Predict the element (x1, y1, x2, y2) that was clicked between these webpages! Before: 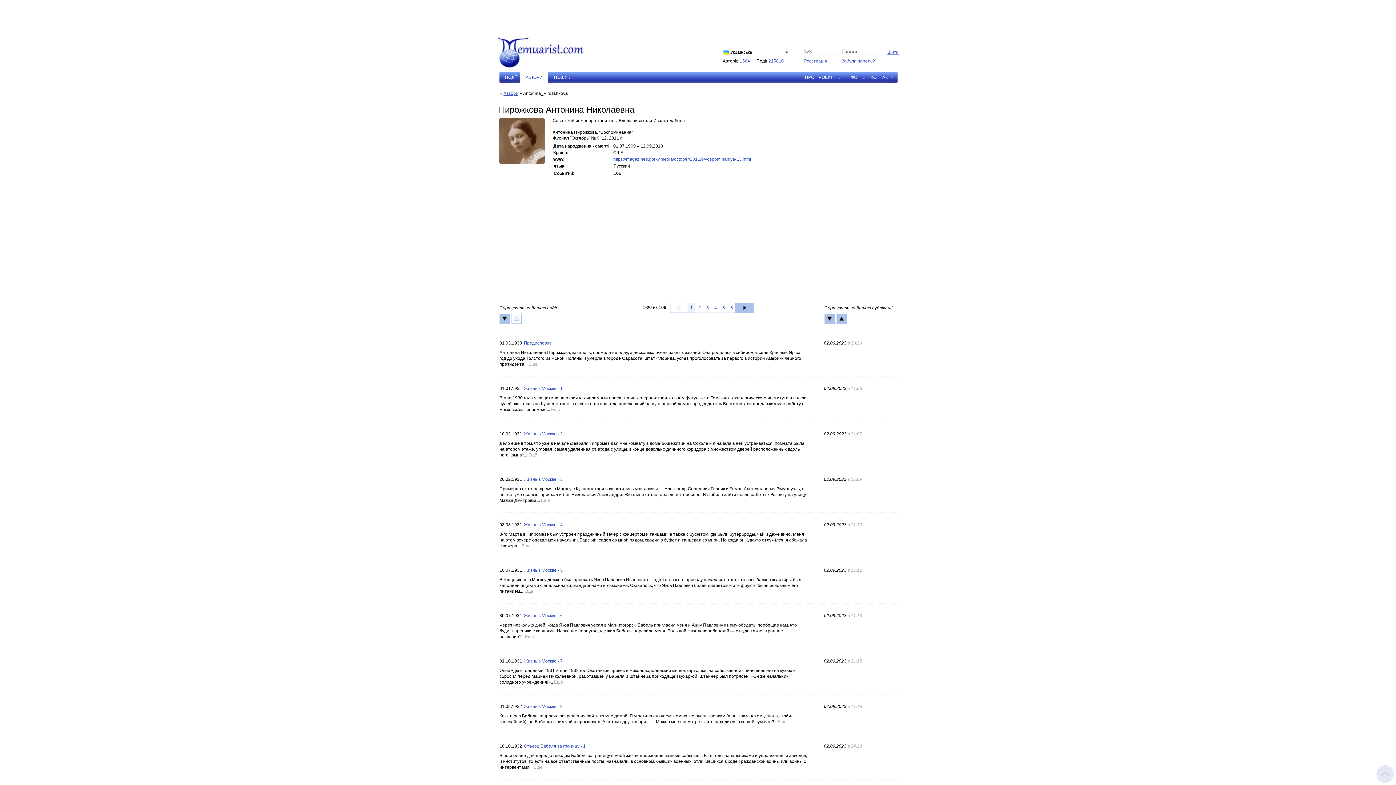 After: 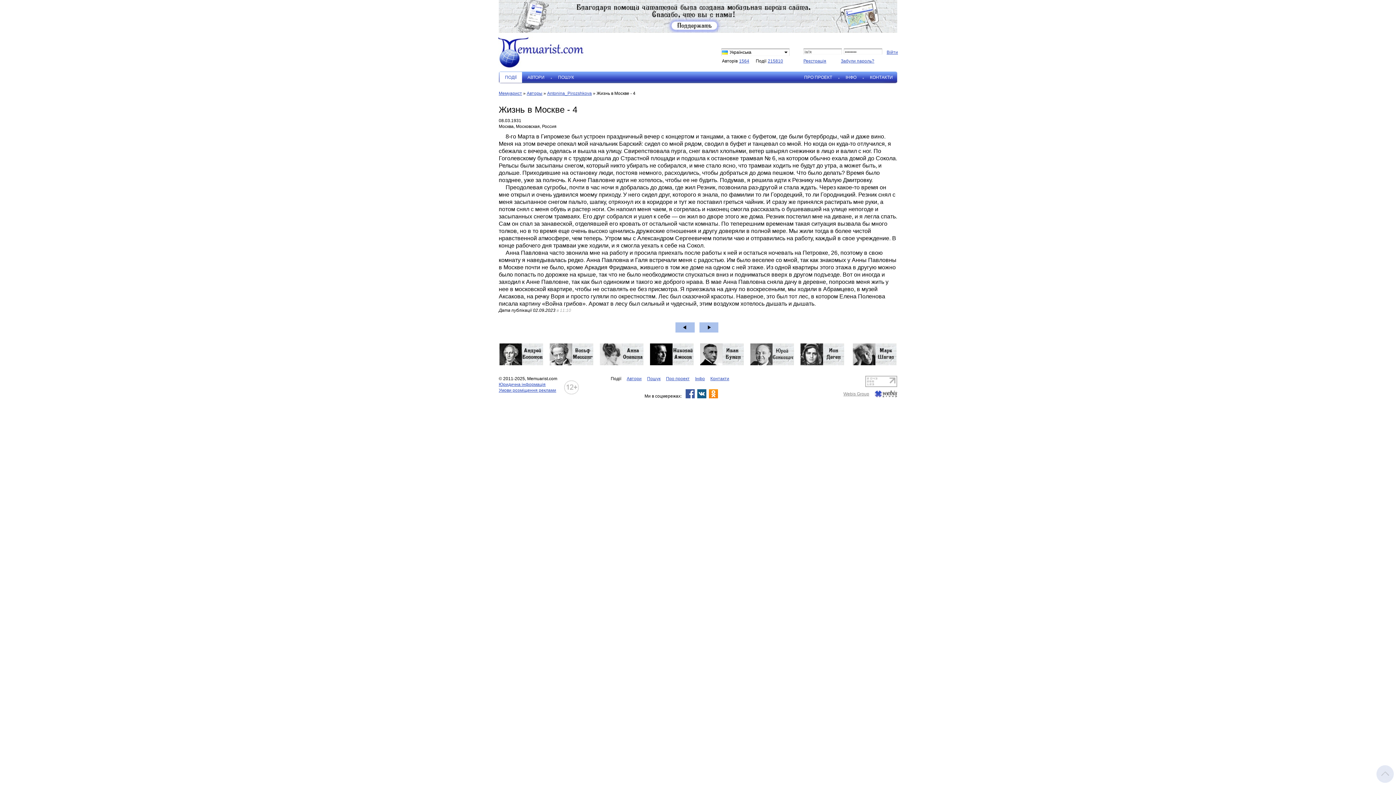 Action: label: Жизнь в Москве - 4 bbox: (524, 522, 562, 527)